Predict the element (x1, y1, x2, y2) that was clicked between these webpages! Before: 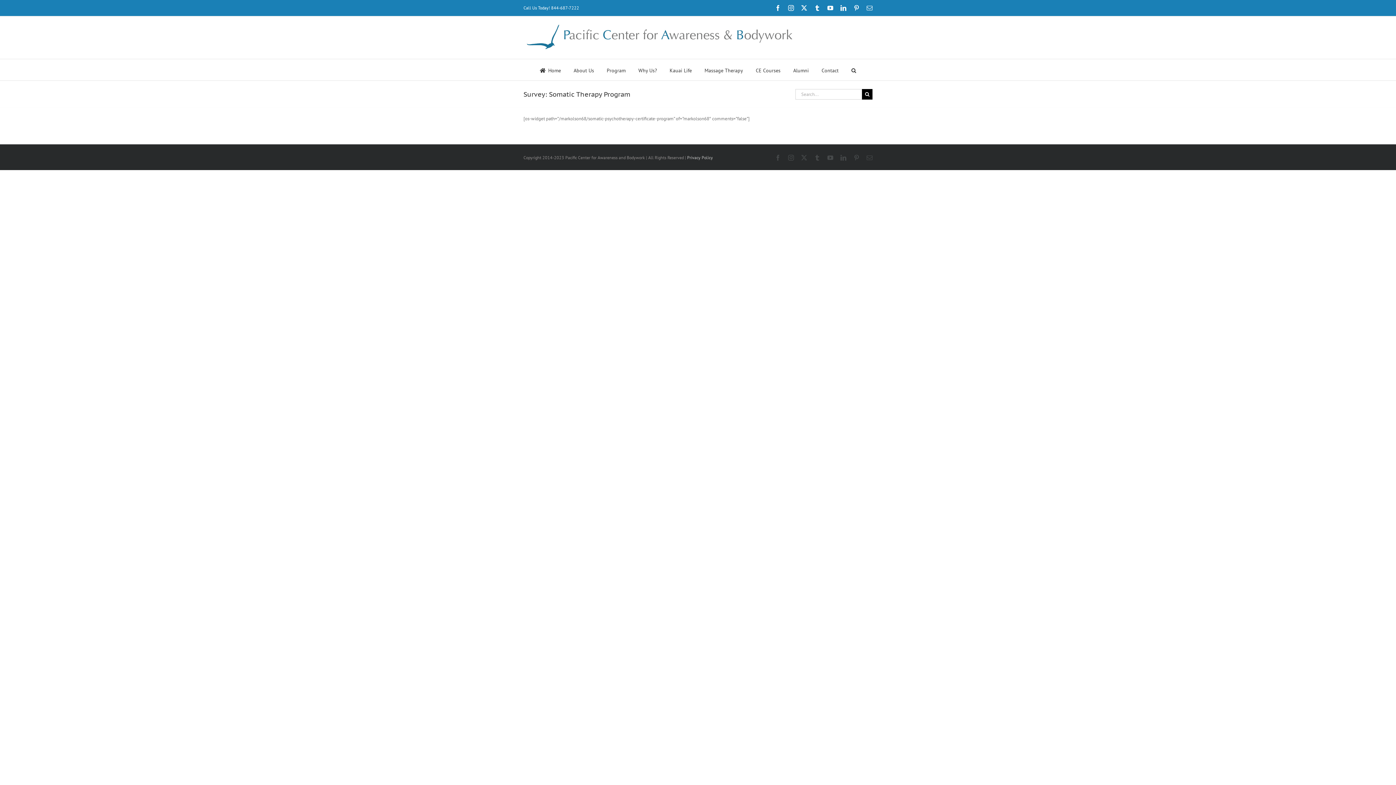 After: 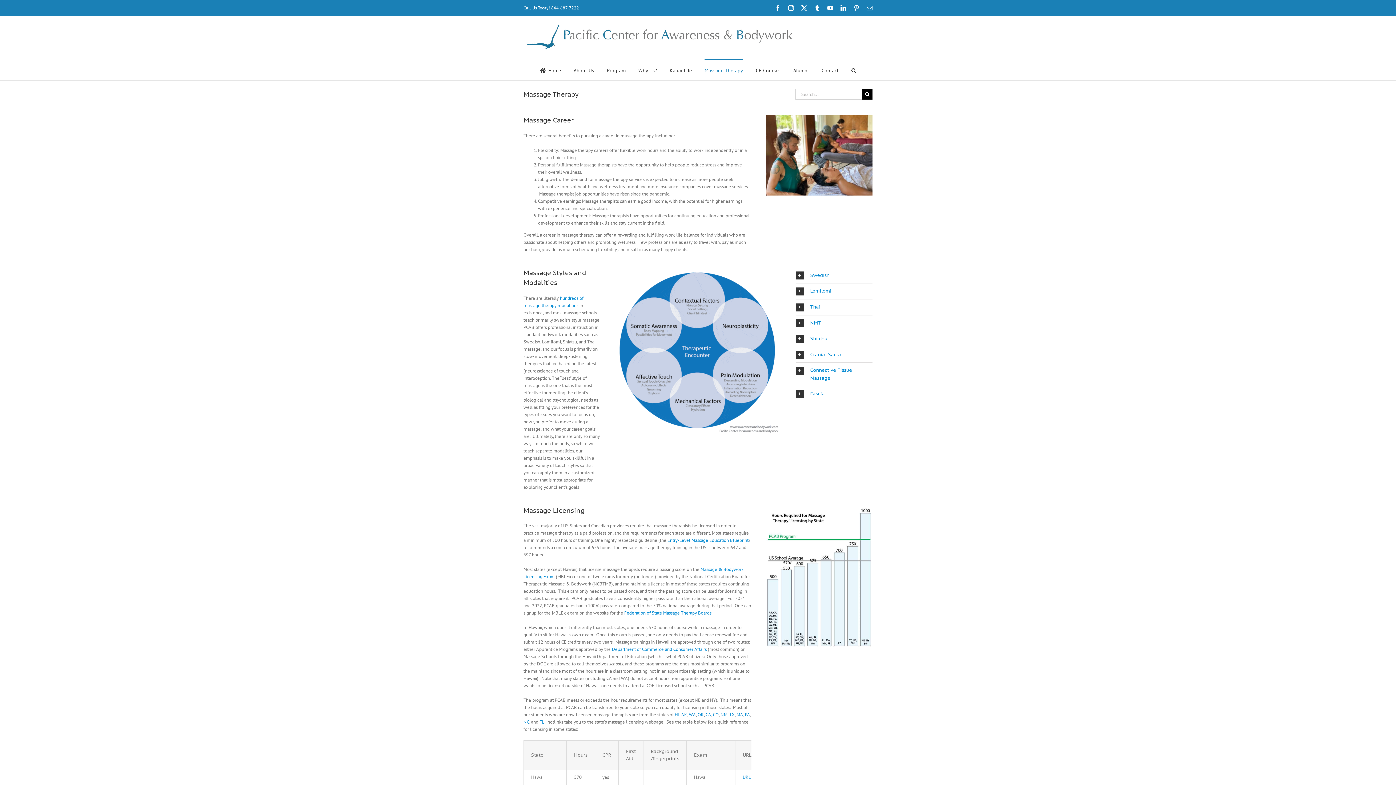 Action: bbox: (704, 59, 743, 80) label: Massage Therapy